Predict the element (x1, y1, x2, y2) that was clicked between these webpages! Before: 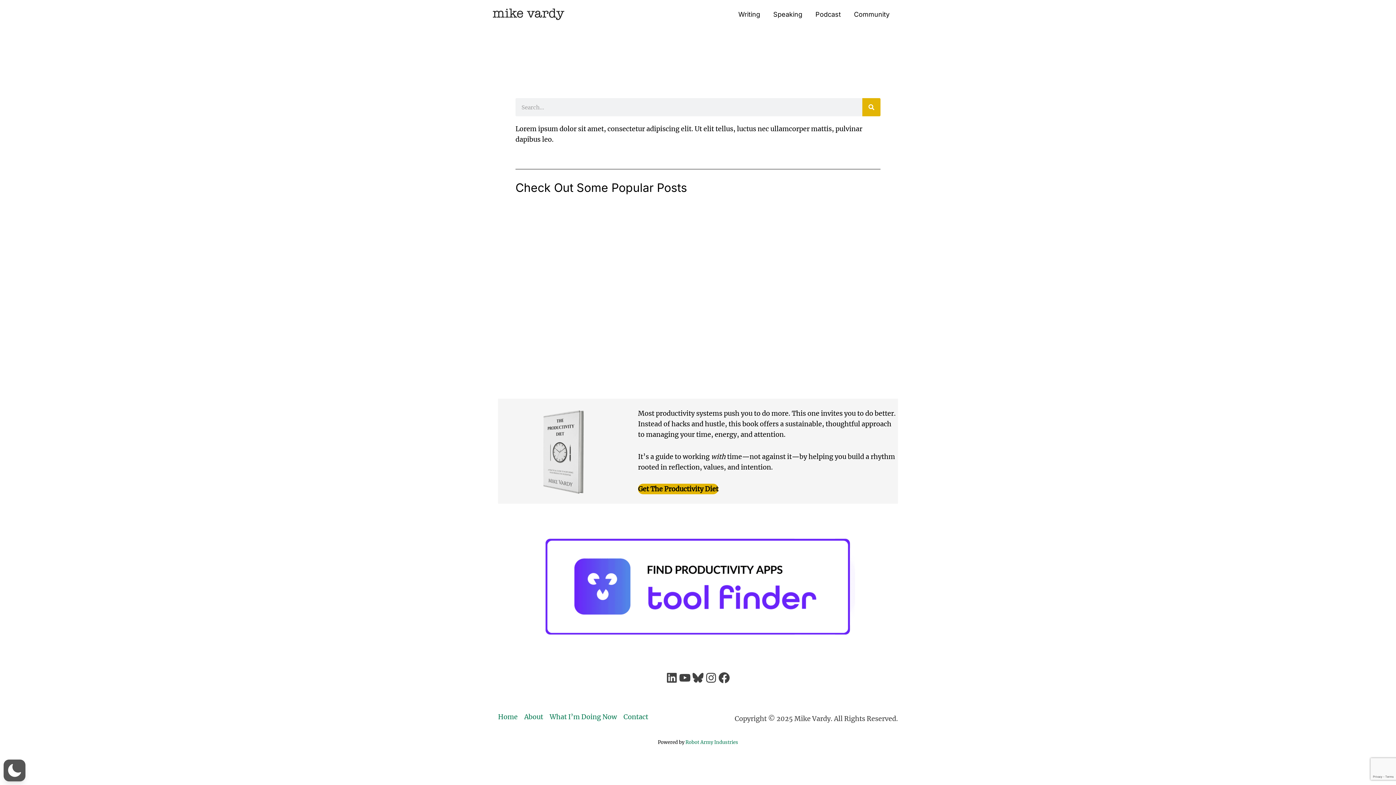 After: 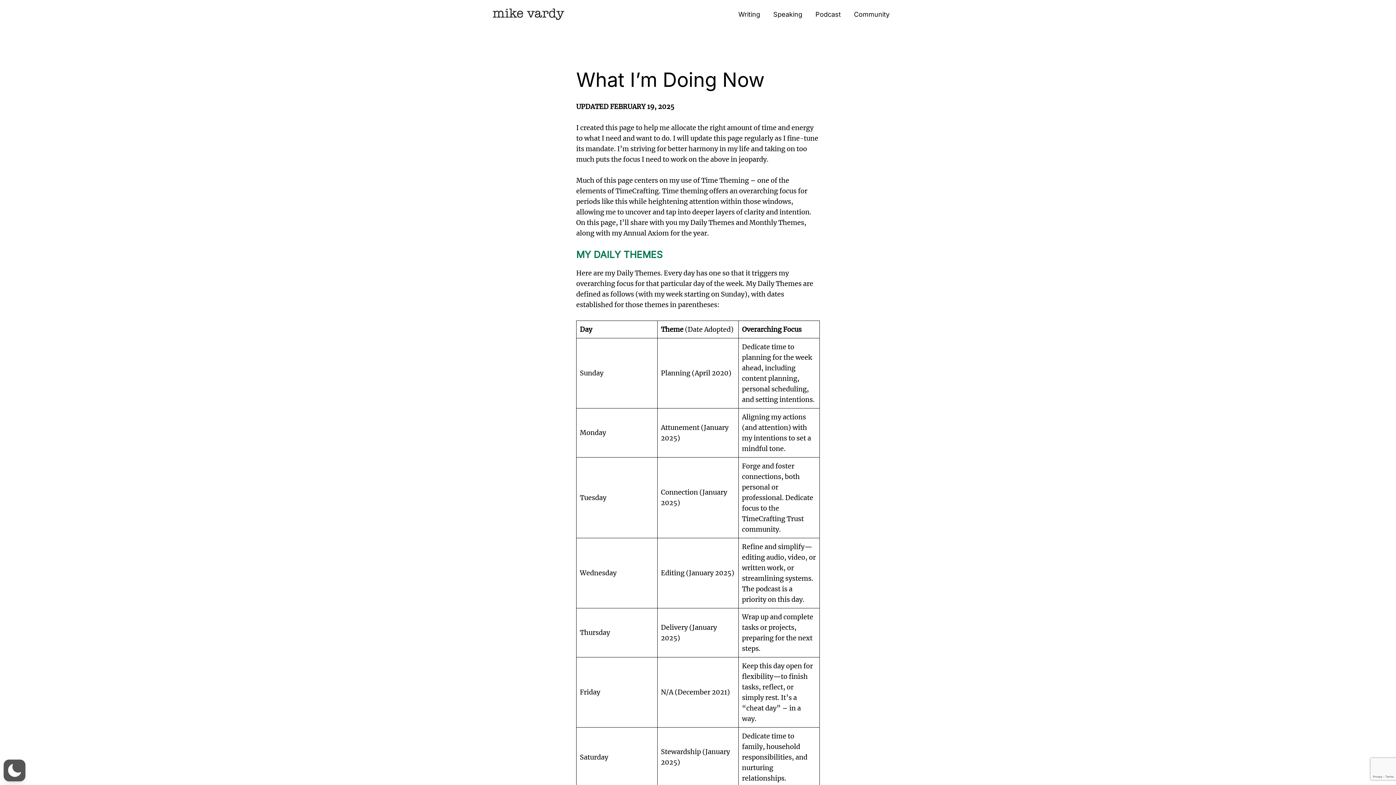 Action: bbox: (546, 712, 620, 722) label: What I’m Doing Now